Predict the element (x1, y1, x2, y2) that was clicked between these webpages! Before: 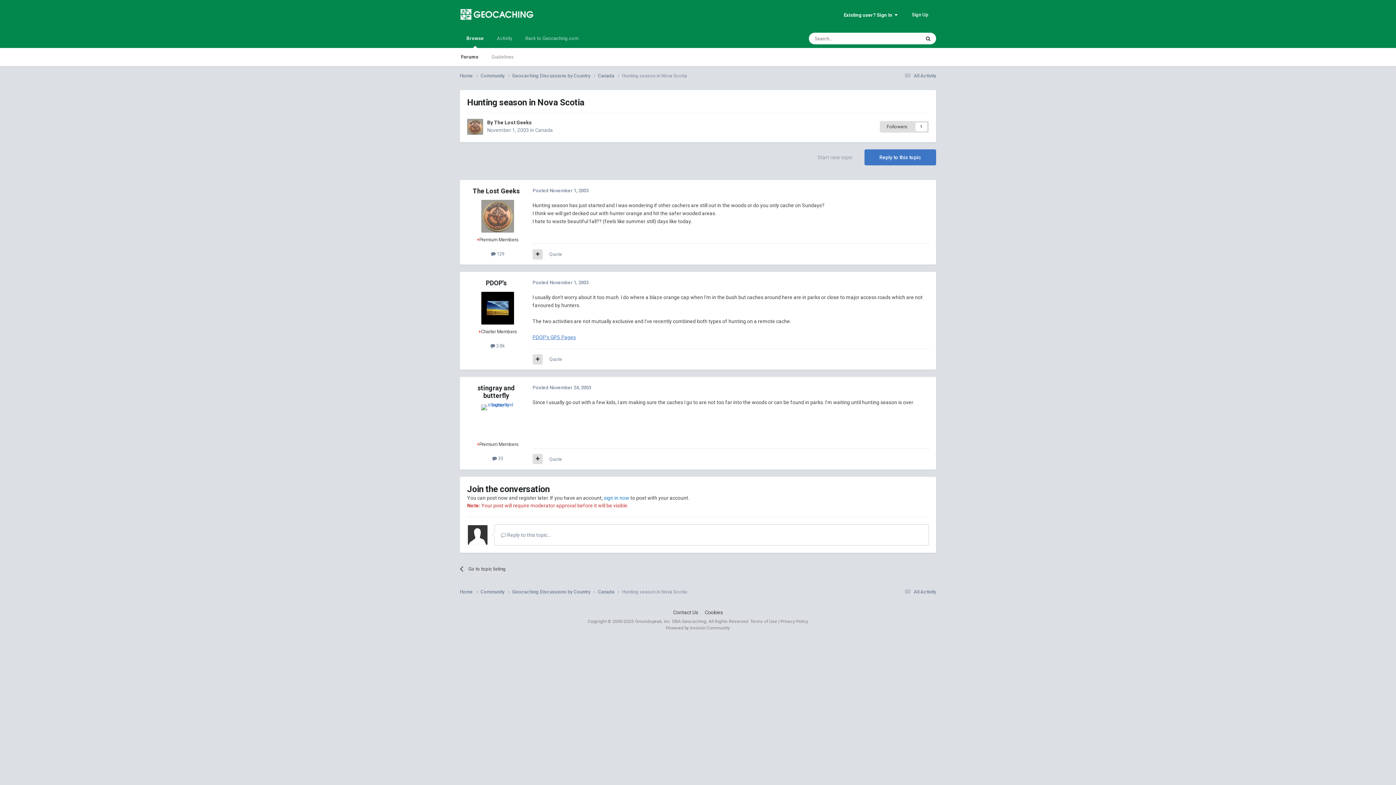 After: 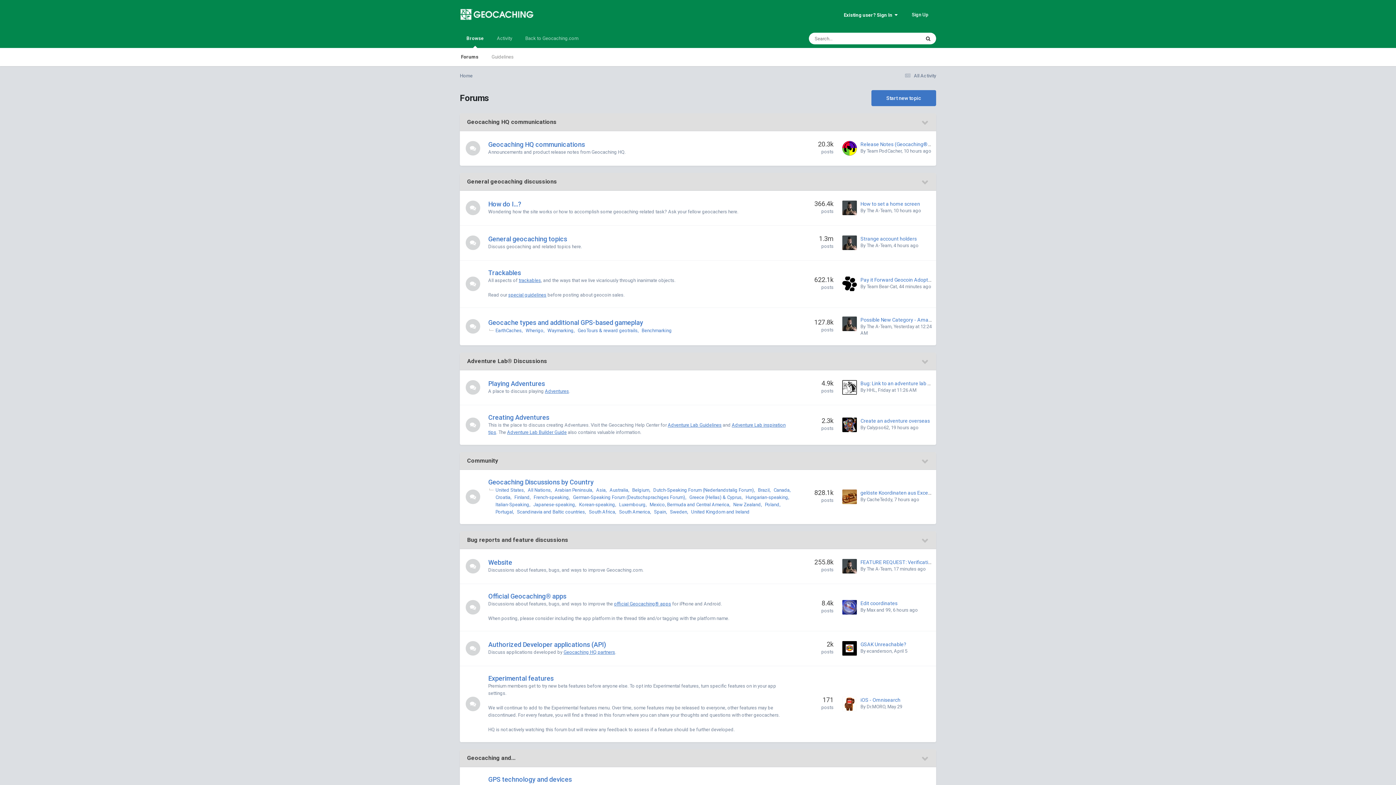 Action: bbox: (460, 0, 569, 29)